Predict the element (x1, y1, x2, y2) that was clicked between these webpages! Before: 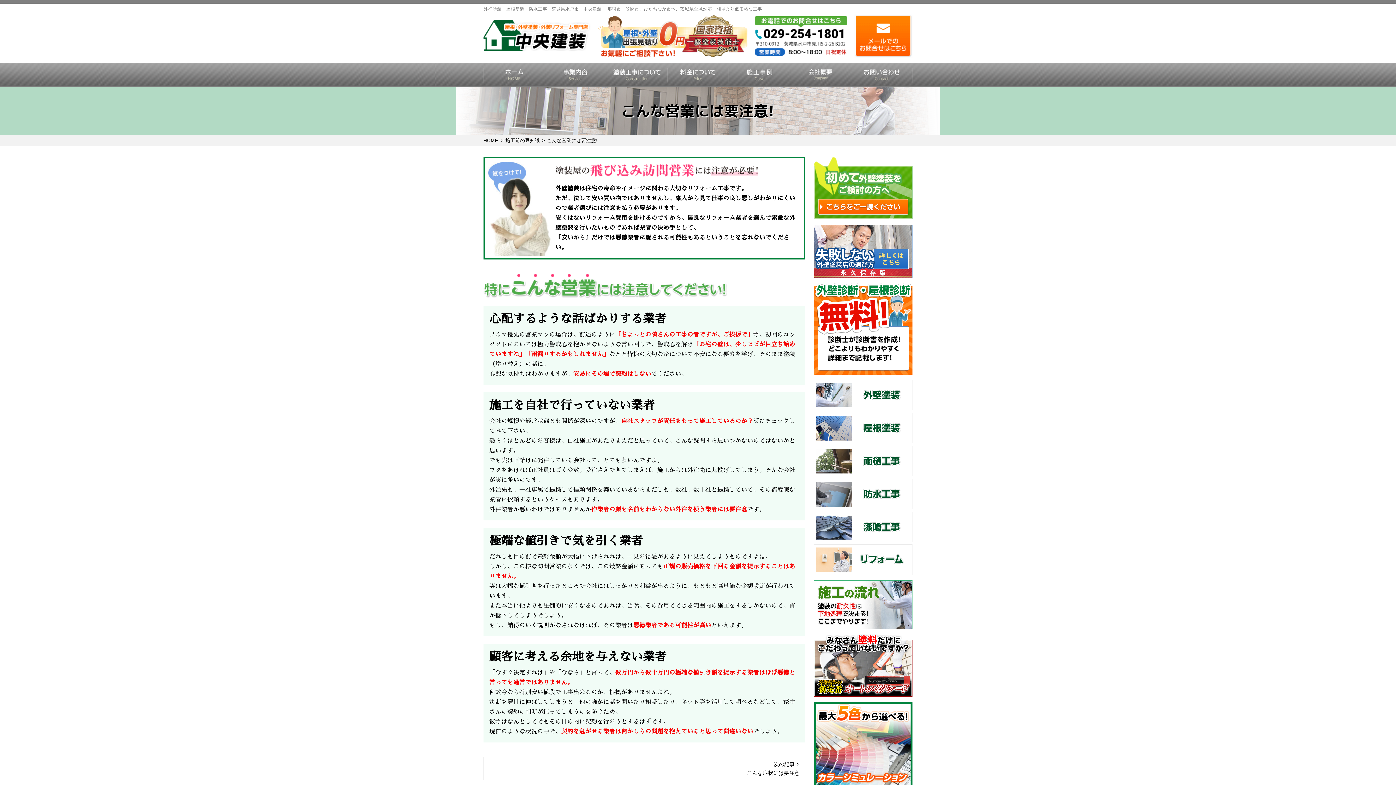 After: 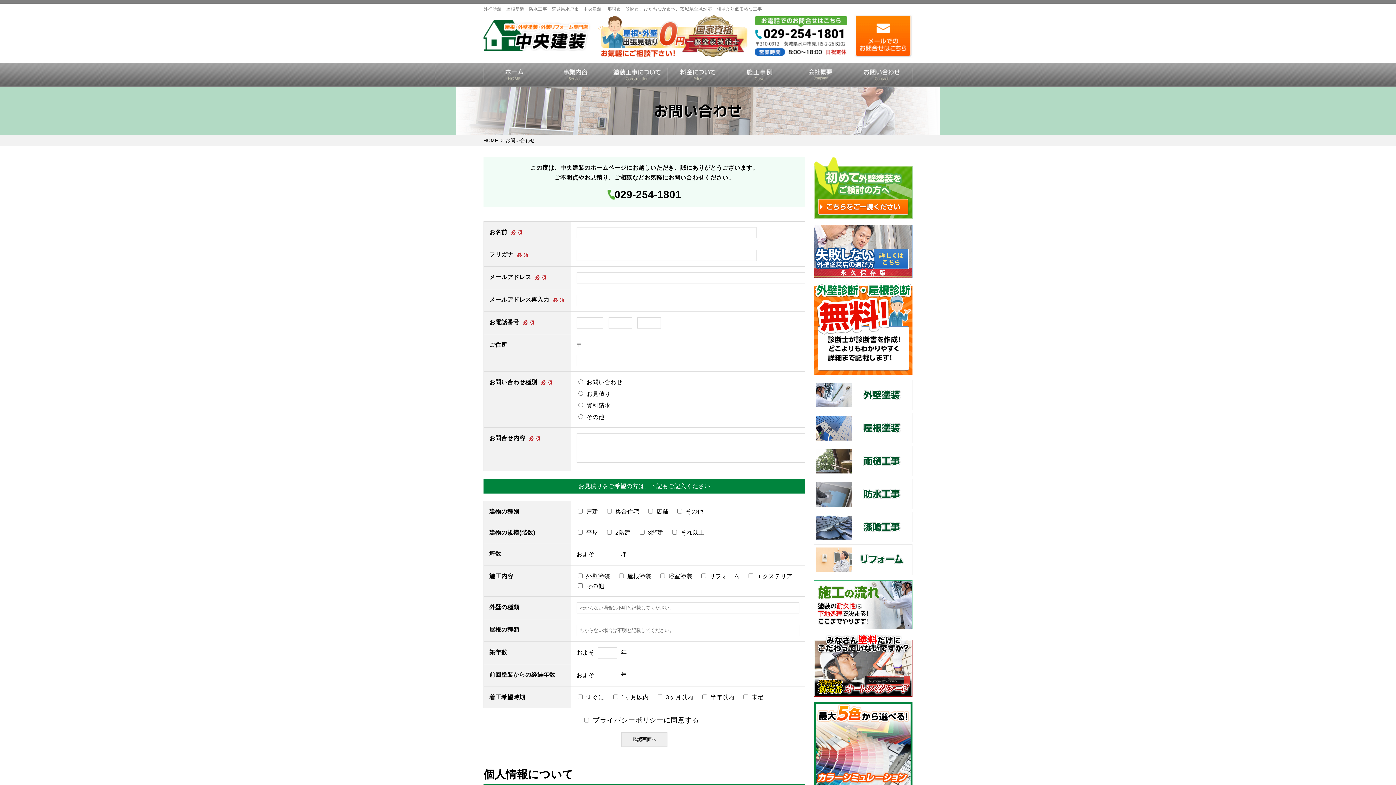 Action: bbox: (854, 50, 912, 56)